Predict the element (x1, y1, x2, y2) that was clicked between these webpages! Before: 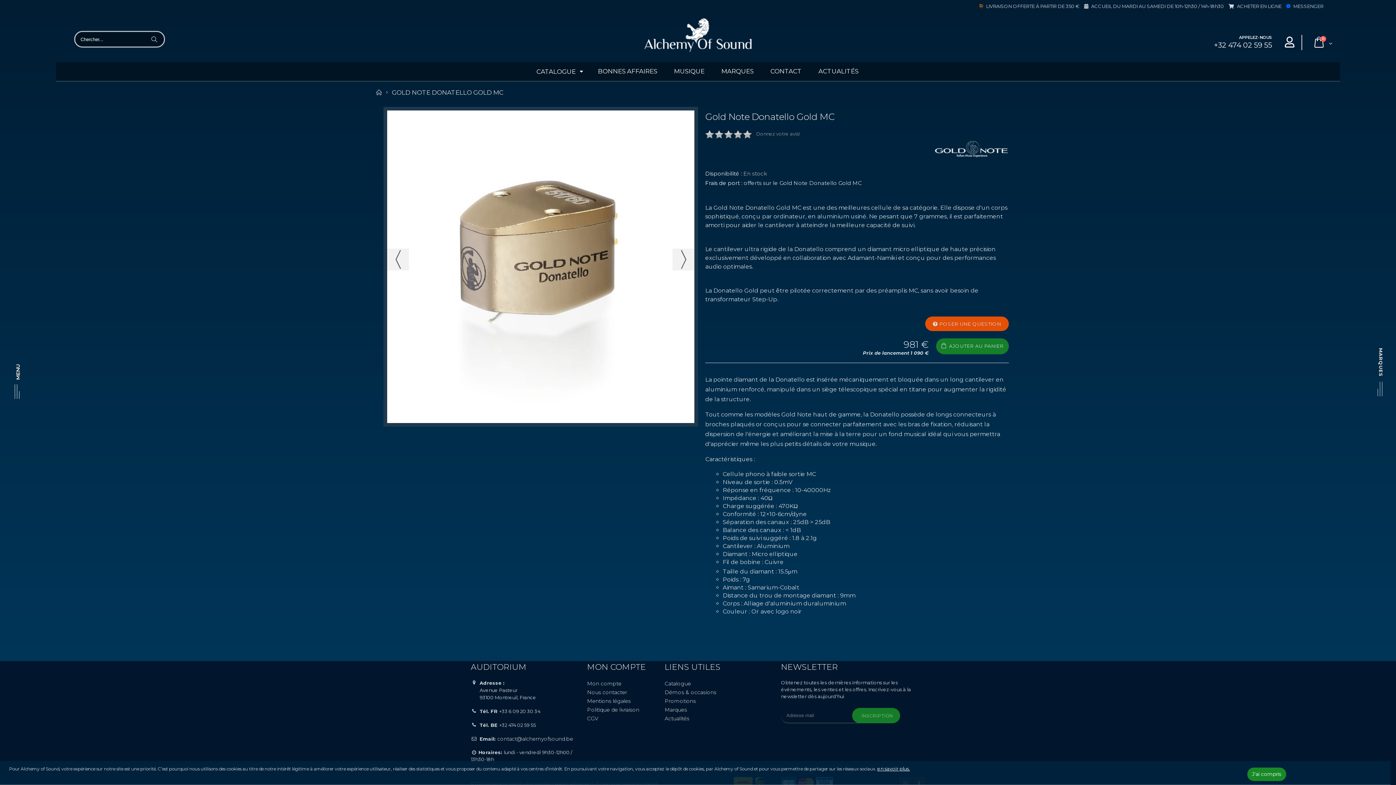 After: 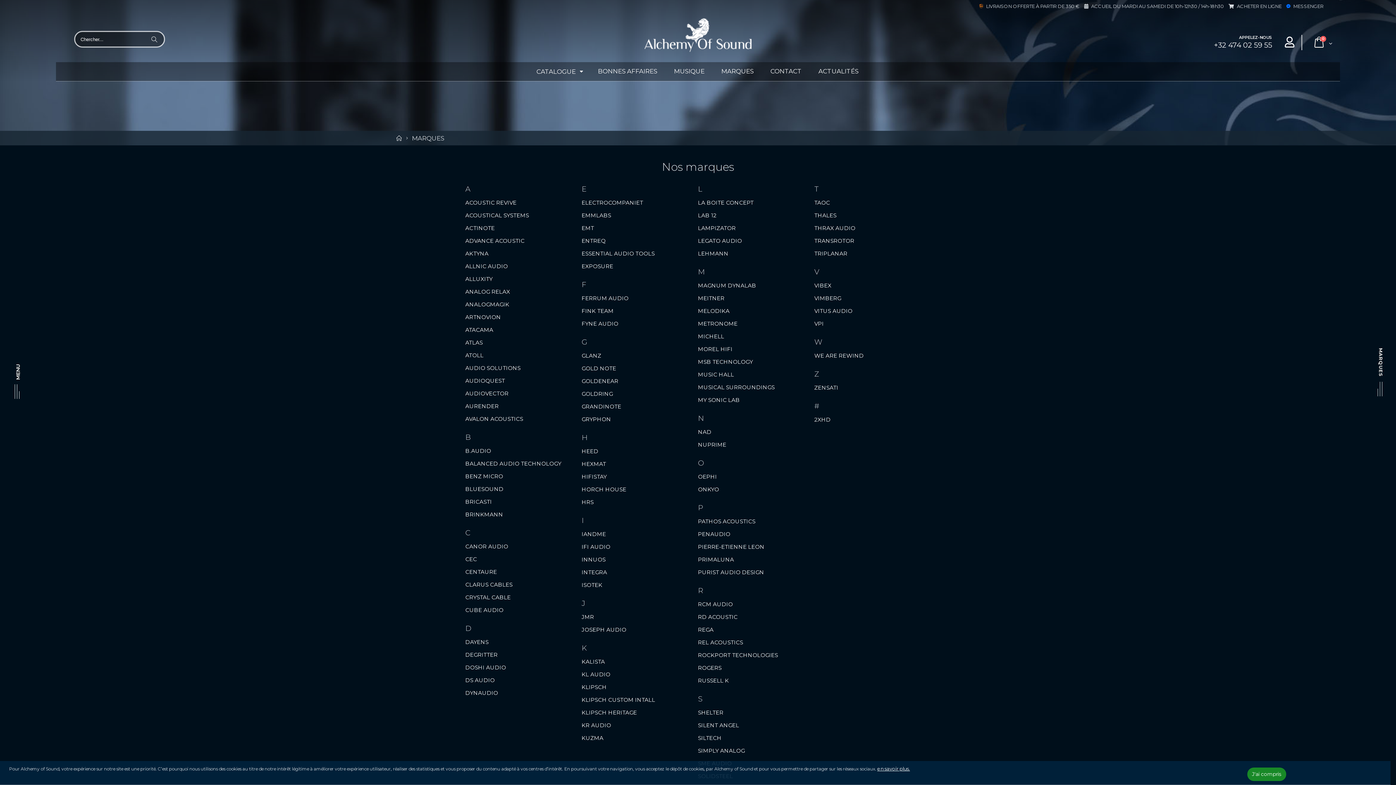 Action: bbox: (717, 67, 757, 74) label: MARQUES